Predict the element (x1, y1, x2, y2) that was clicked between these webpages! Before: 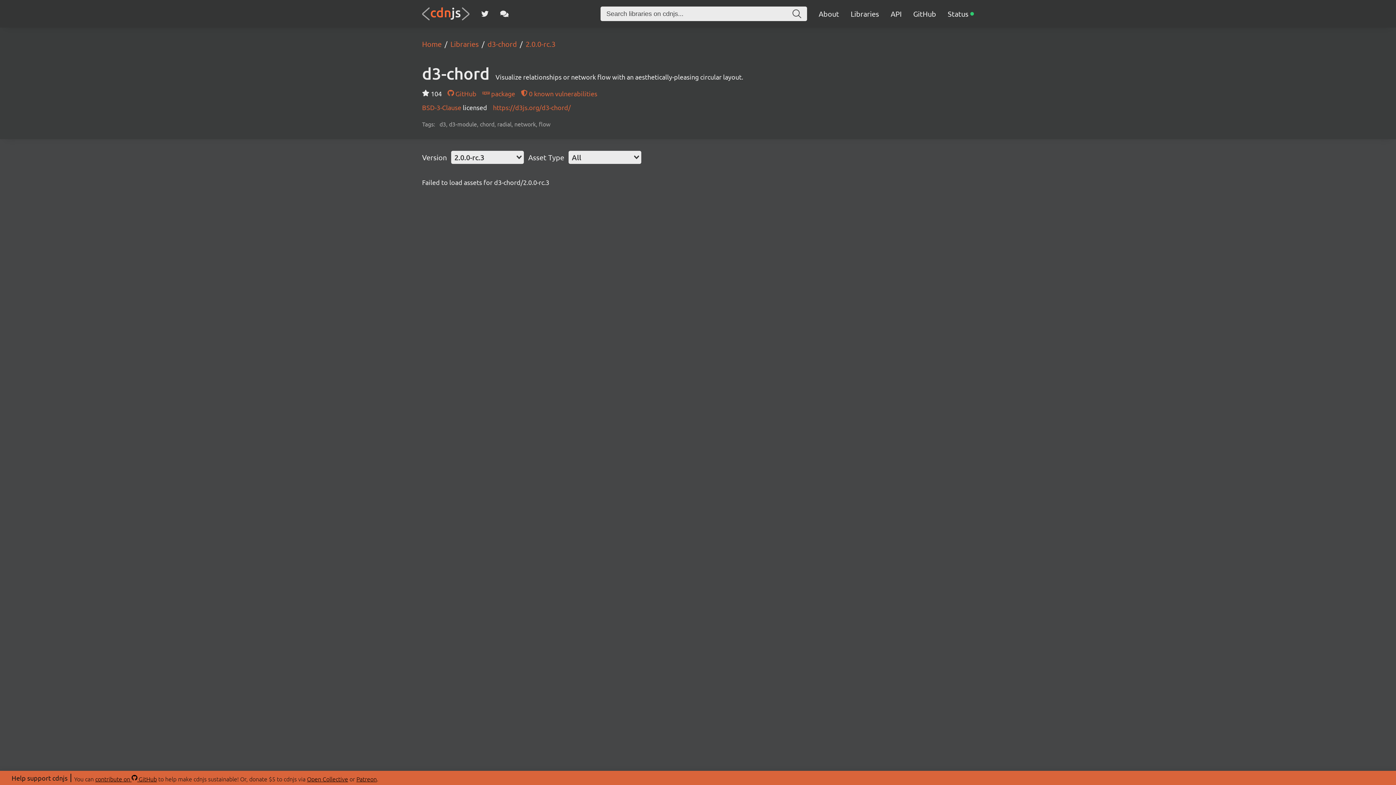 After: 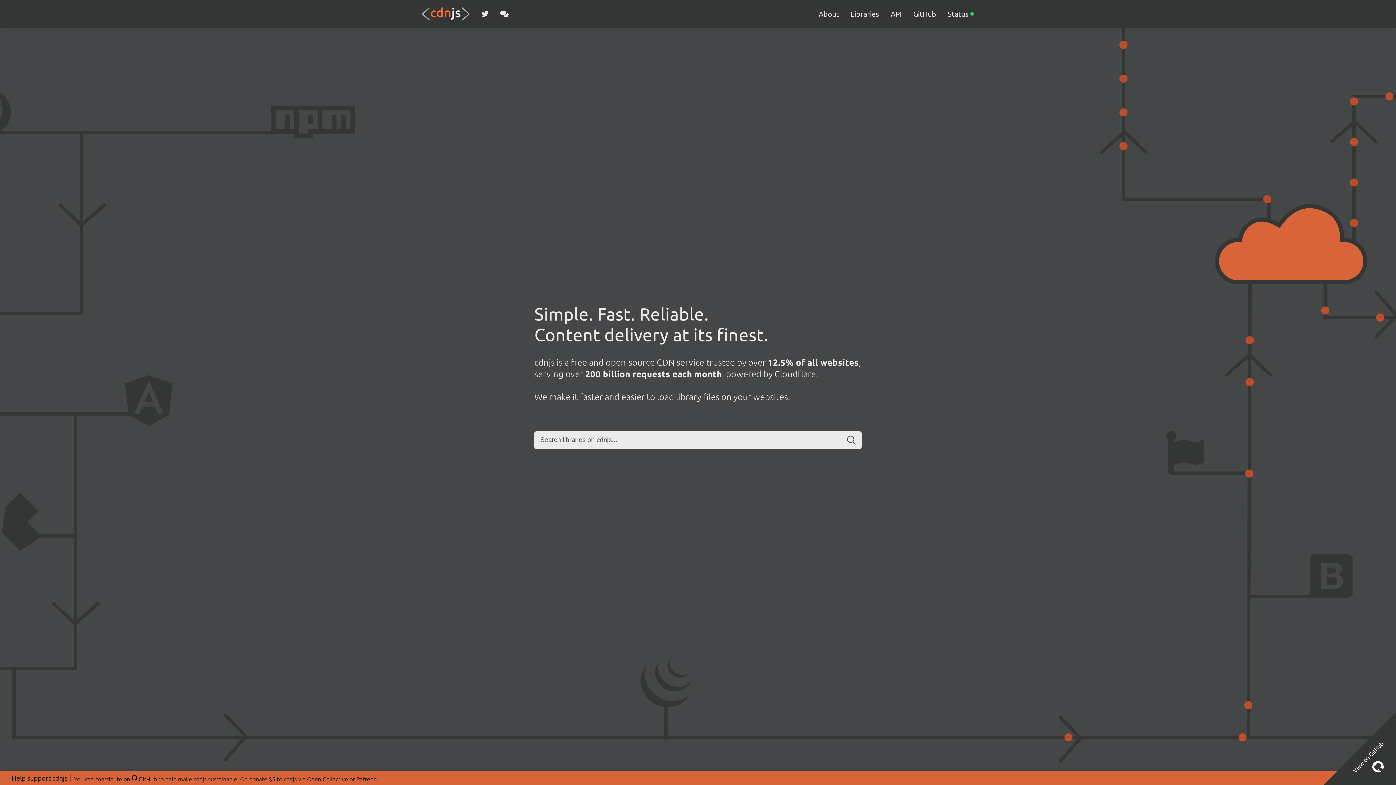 Action: bbox: (422, 7, 469, 20)